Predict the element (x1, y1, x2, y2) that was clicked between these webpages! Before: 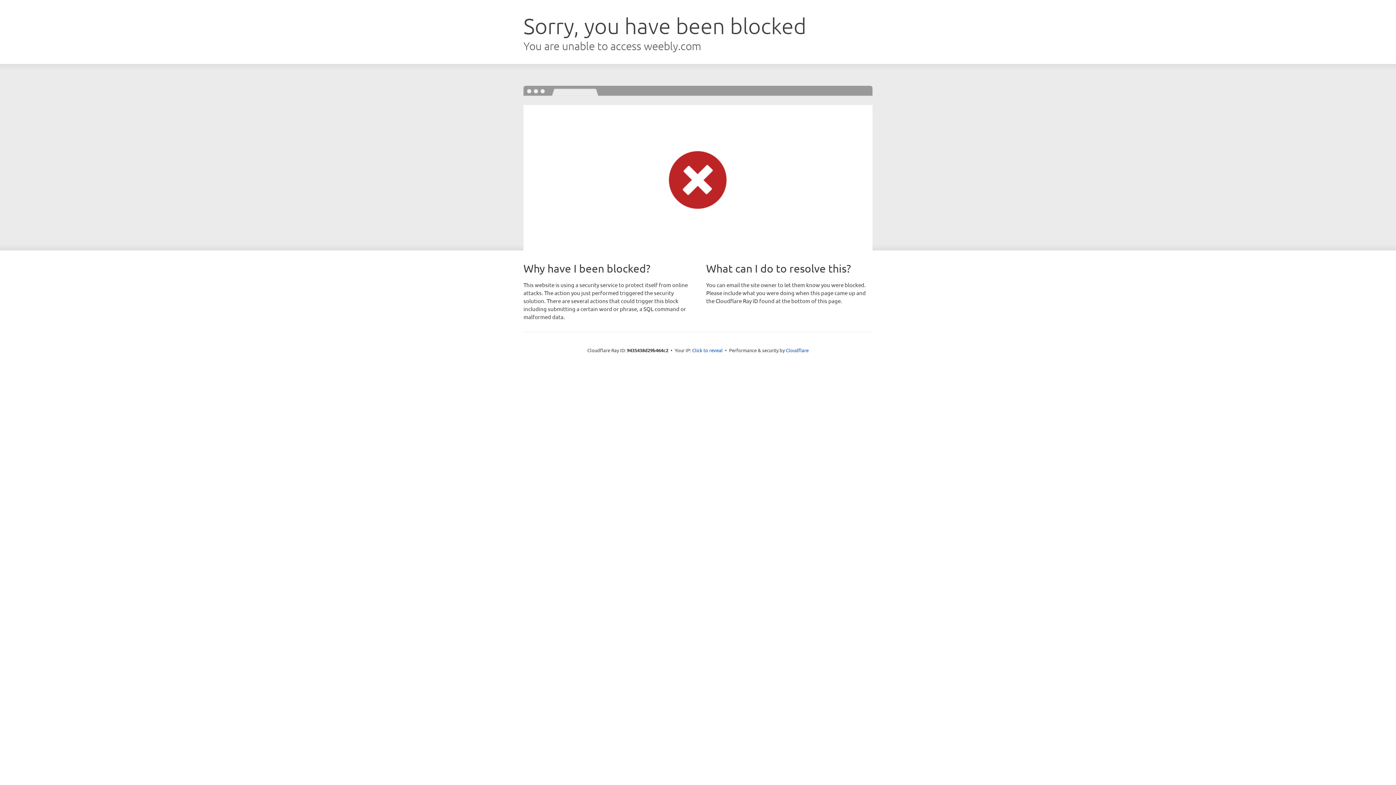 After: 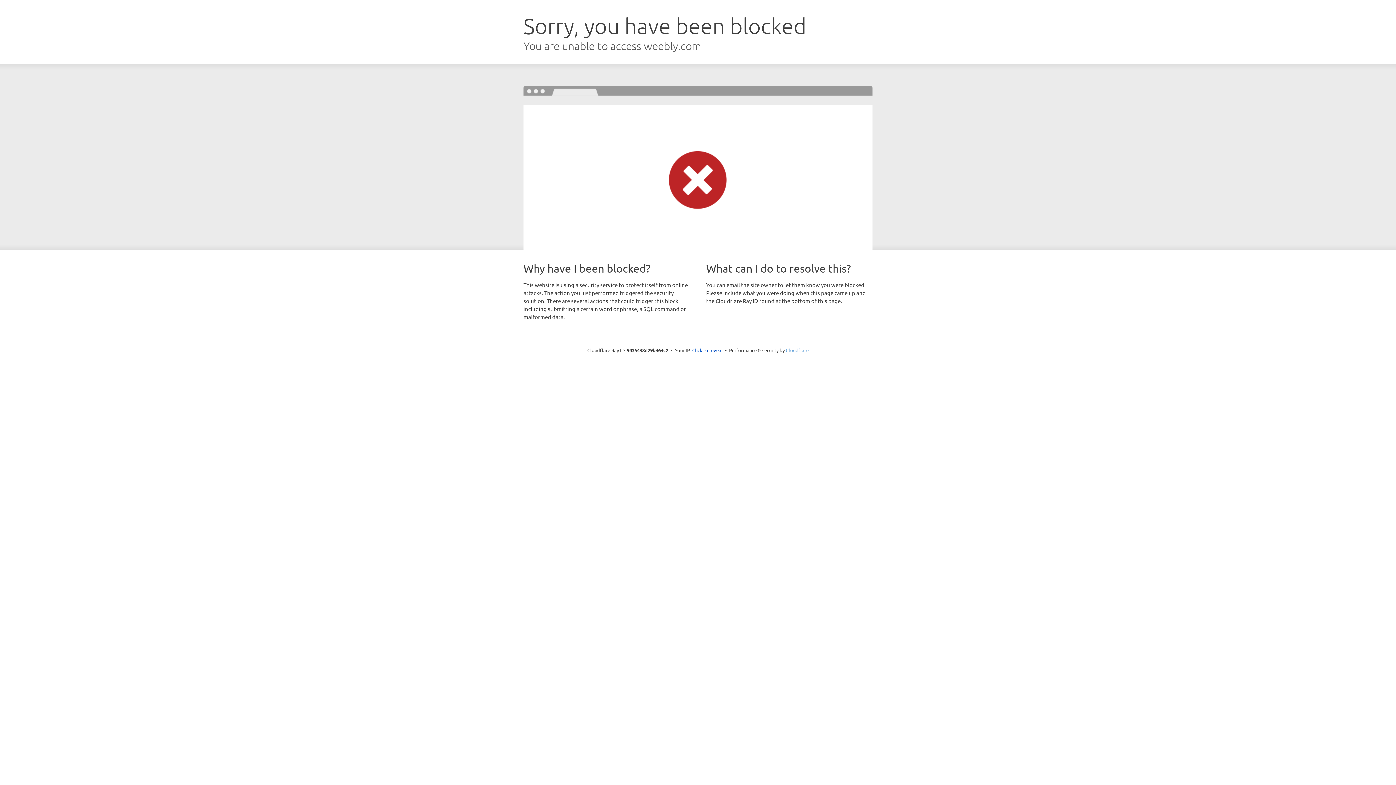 Action: label: Cloudflare bbox: (786, 347, 808, 353)